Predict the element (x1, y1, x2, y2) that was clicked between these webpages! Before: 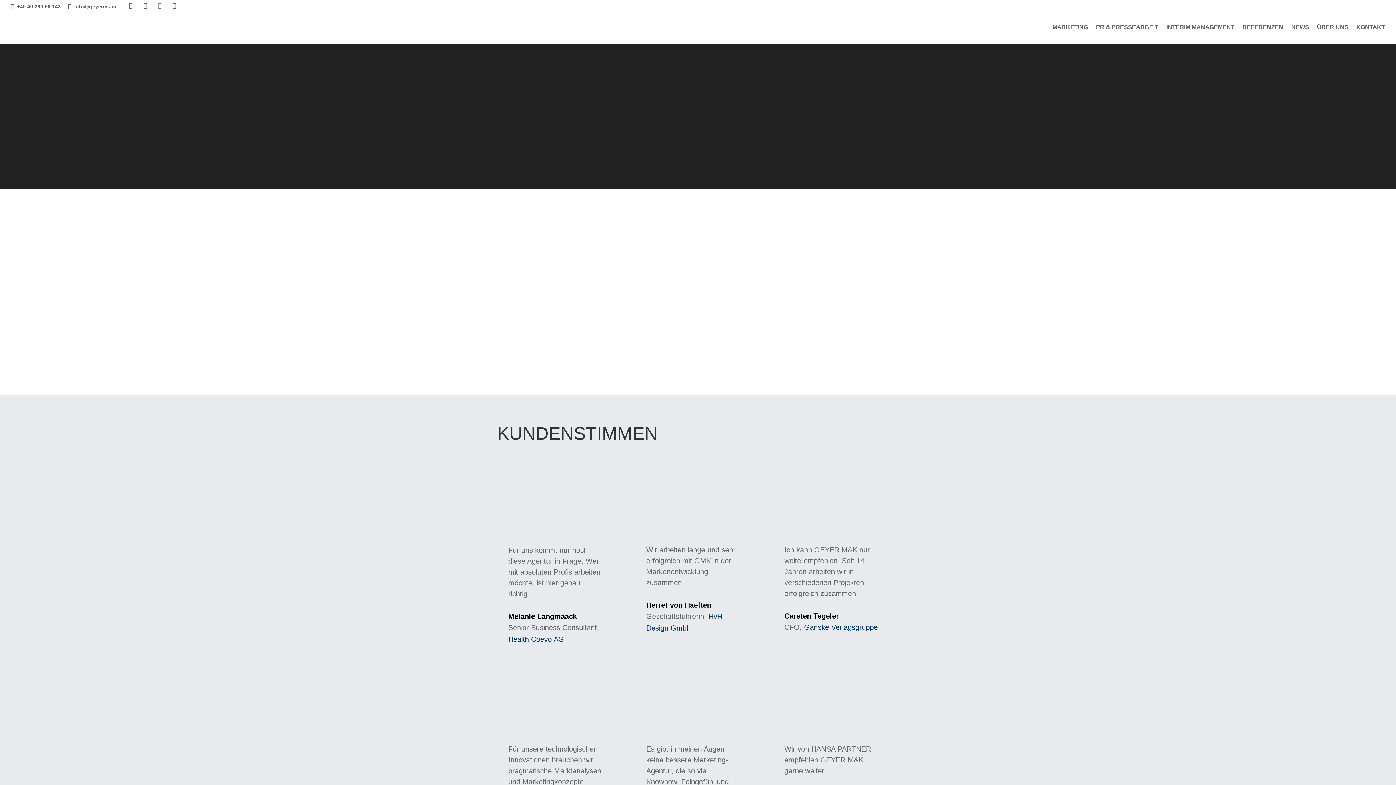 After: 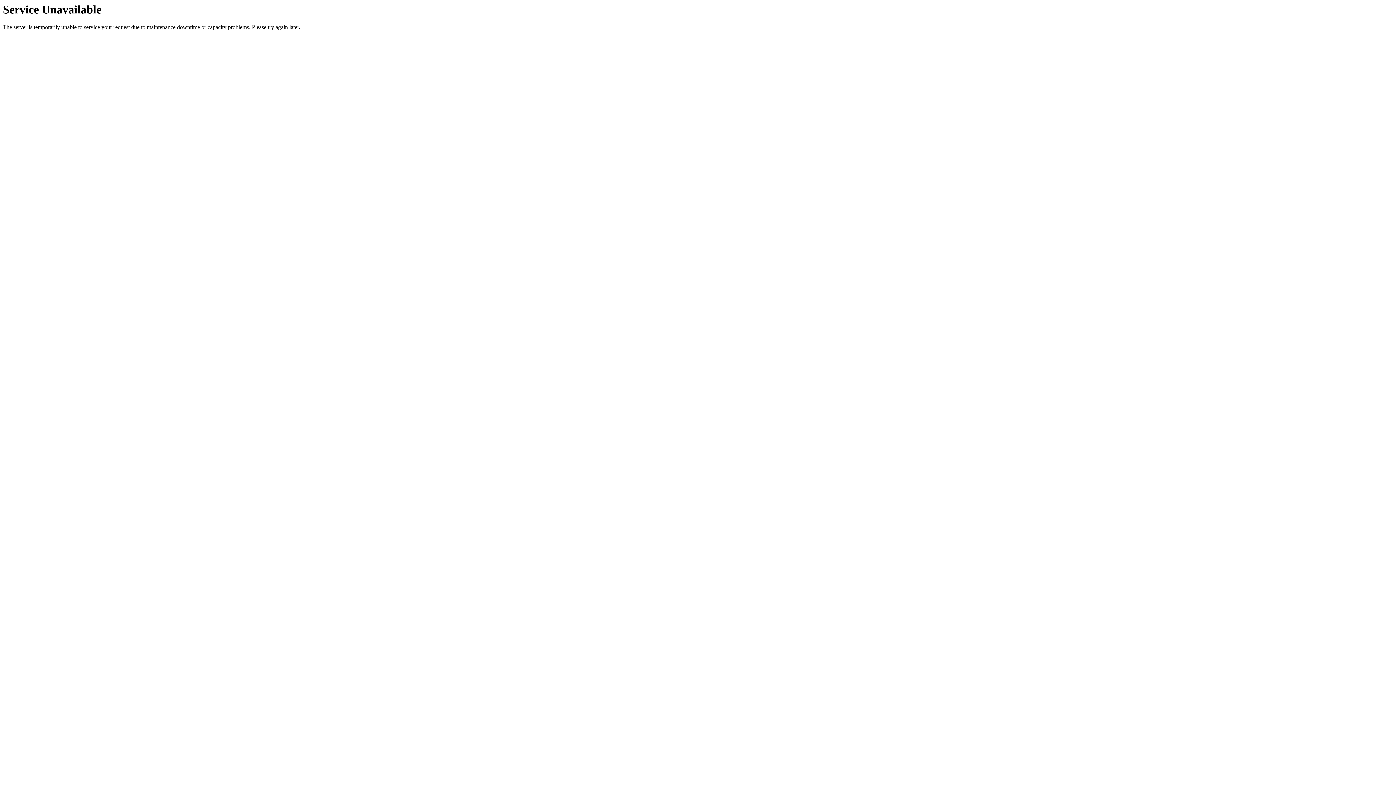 Action: label: PR & PRESSEARBEIT bbox: (1096, 13, 1158, 41)